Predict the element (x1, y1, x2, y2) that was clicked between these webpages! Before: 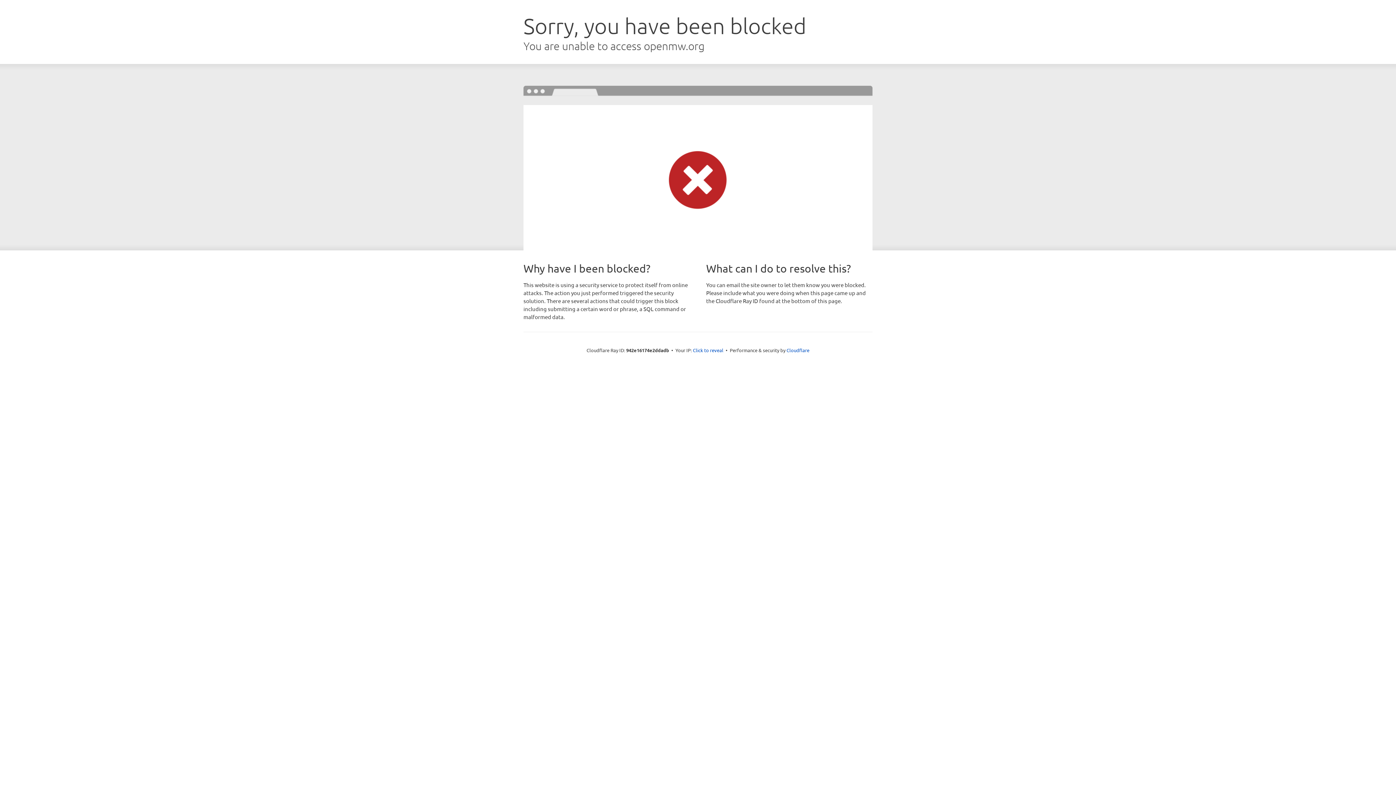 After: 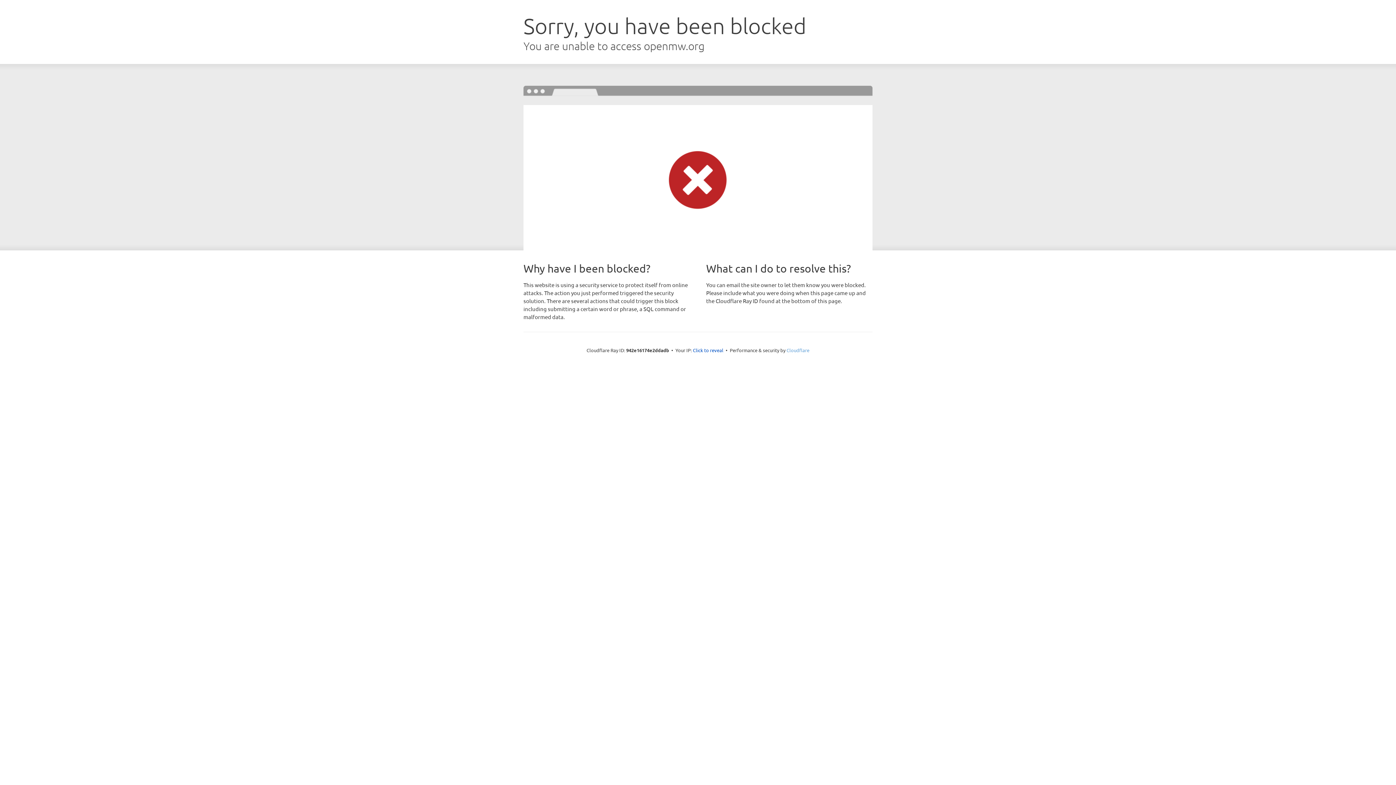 Action: bbox: (786, 347, 809, 353) label: Cloudflare